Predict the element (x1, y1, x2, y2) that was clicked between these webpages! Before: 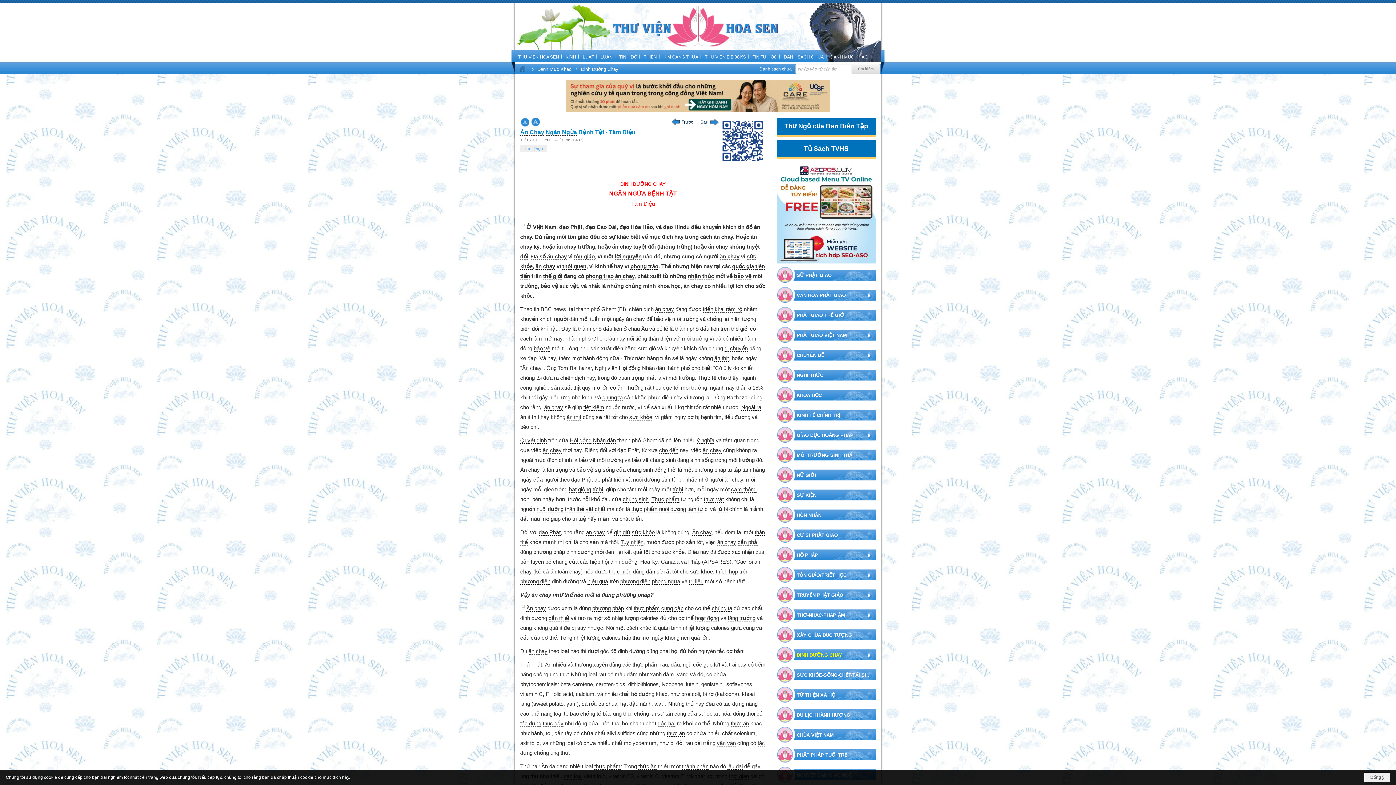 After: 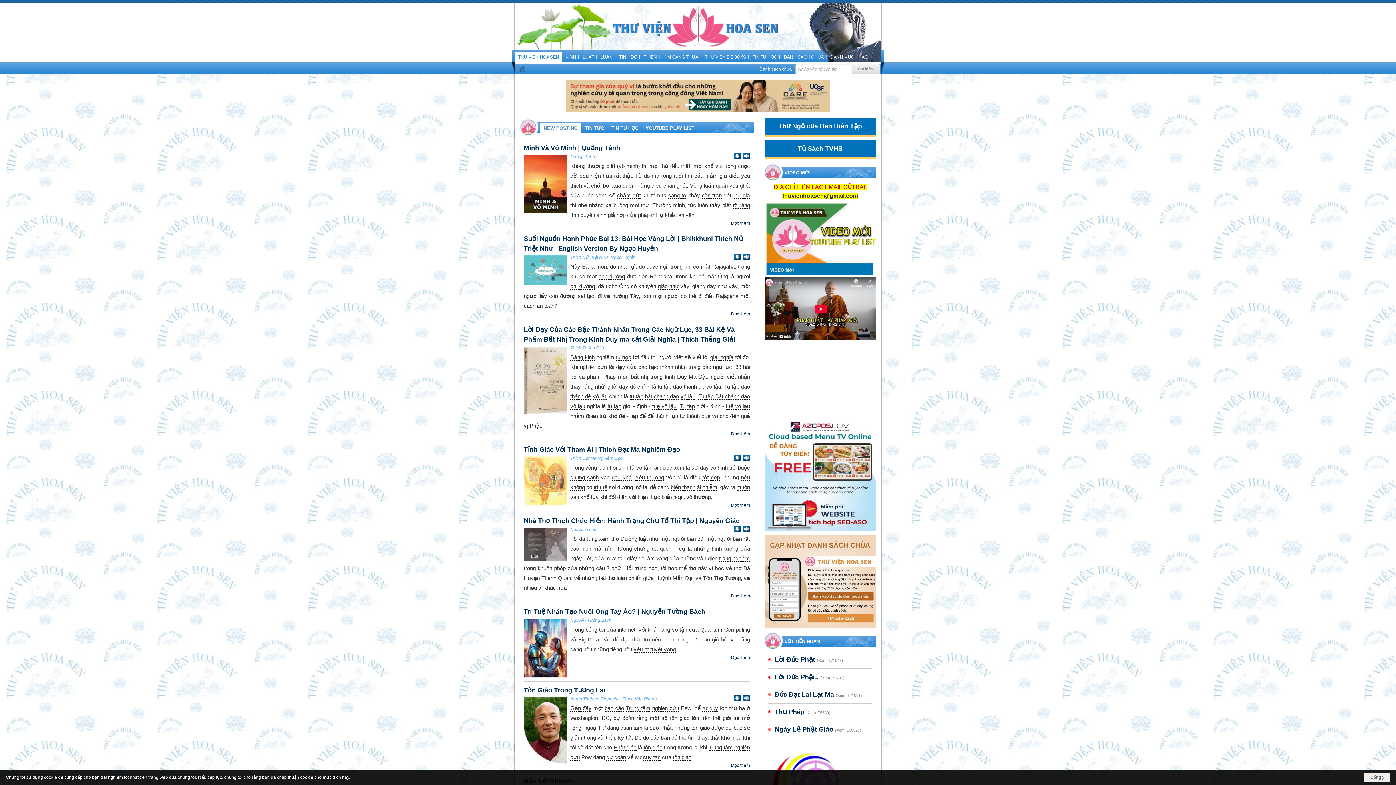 Action: bbox: (515, 2, 881, 50)